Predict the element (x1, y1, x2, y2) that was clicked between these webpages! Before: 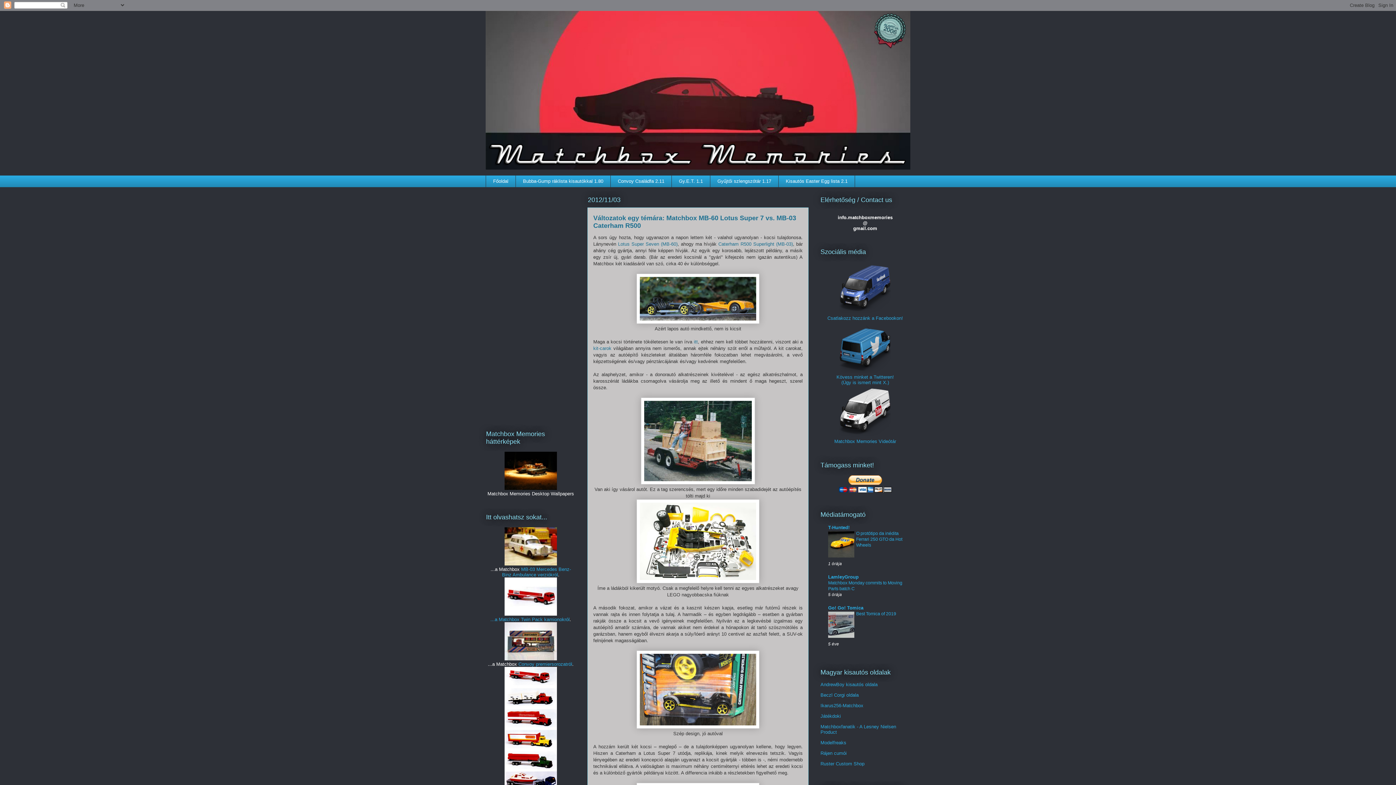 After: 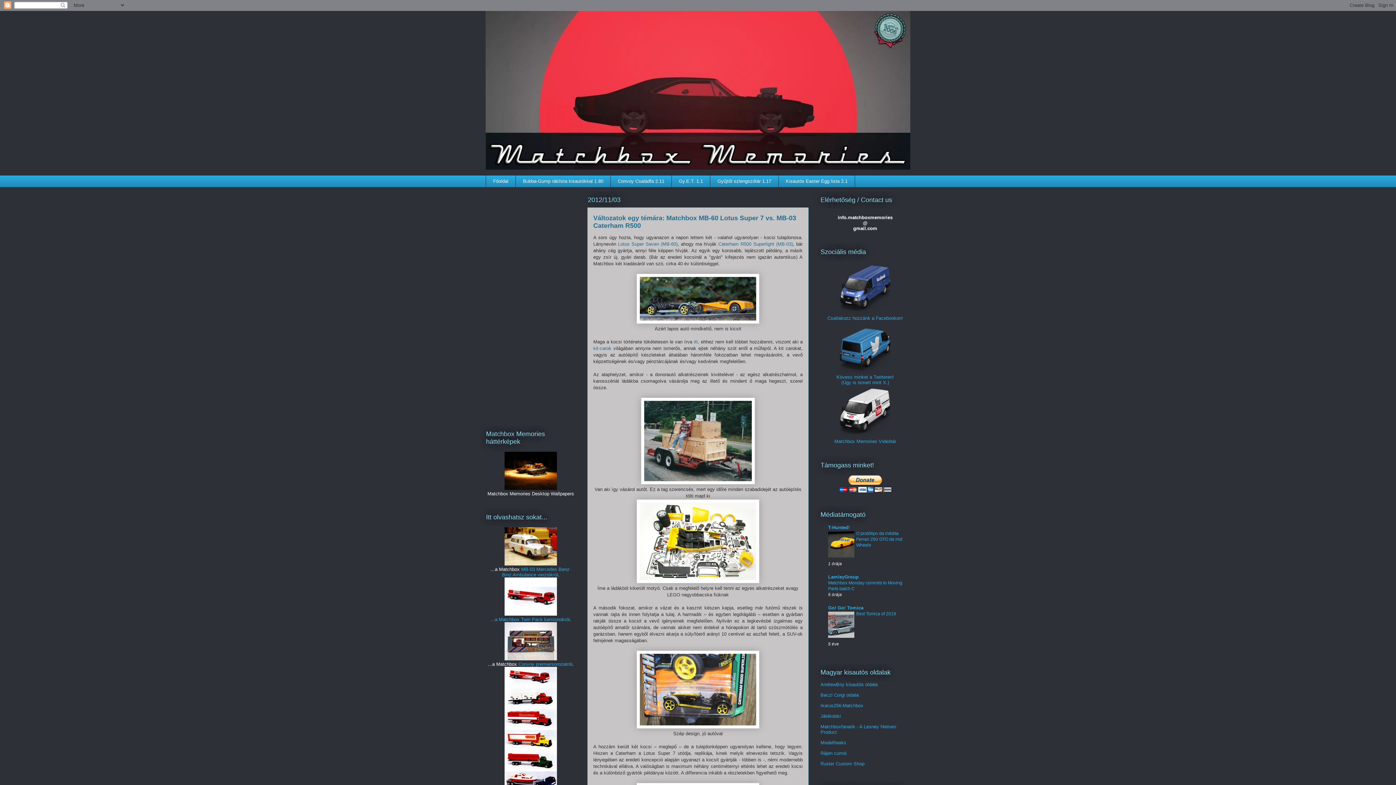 Action: bbox: (828, 634, 854, 639)